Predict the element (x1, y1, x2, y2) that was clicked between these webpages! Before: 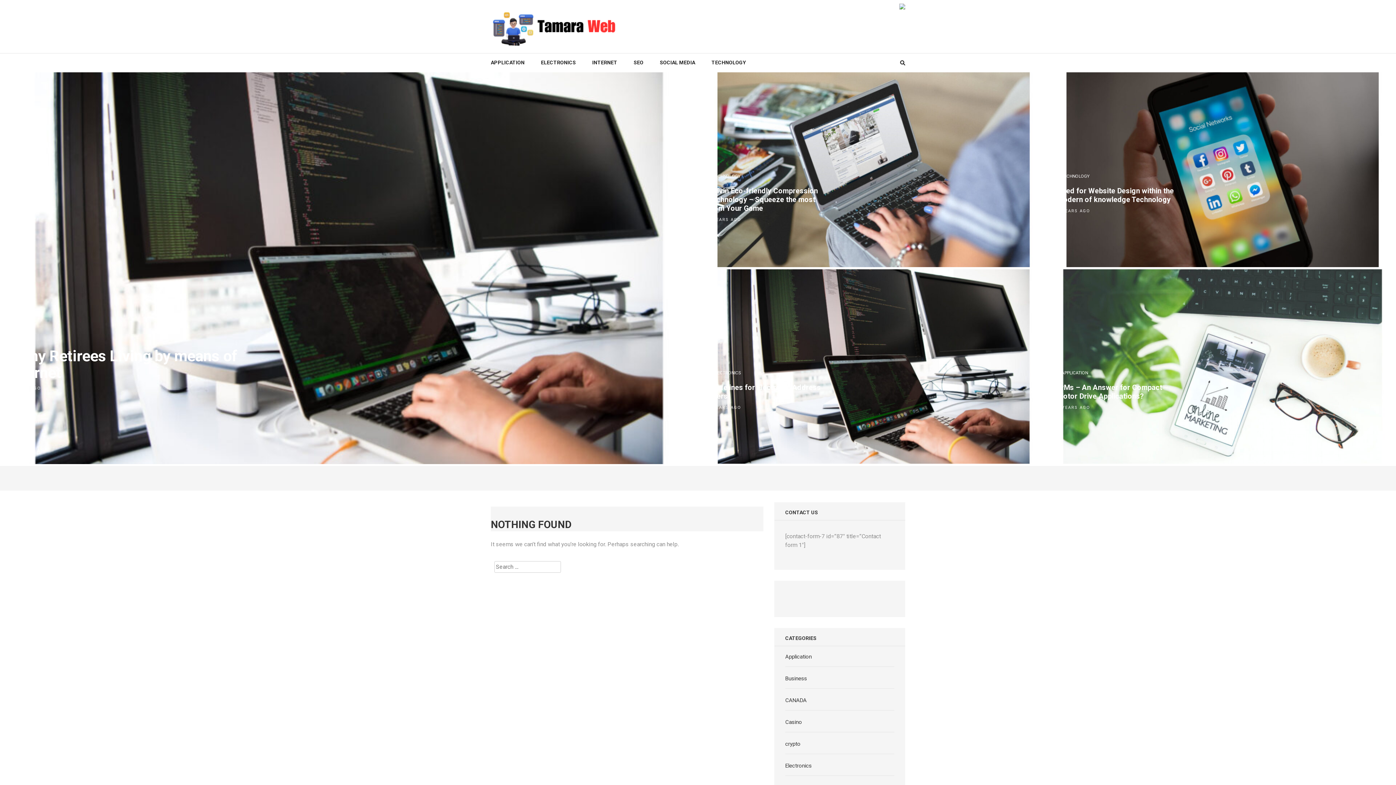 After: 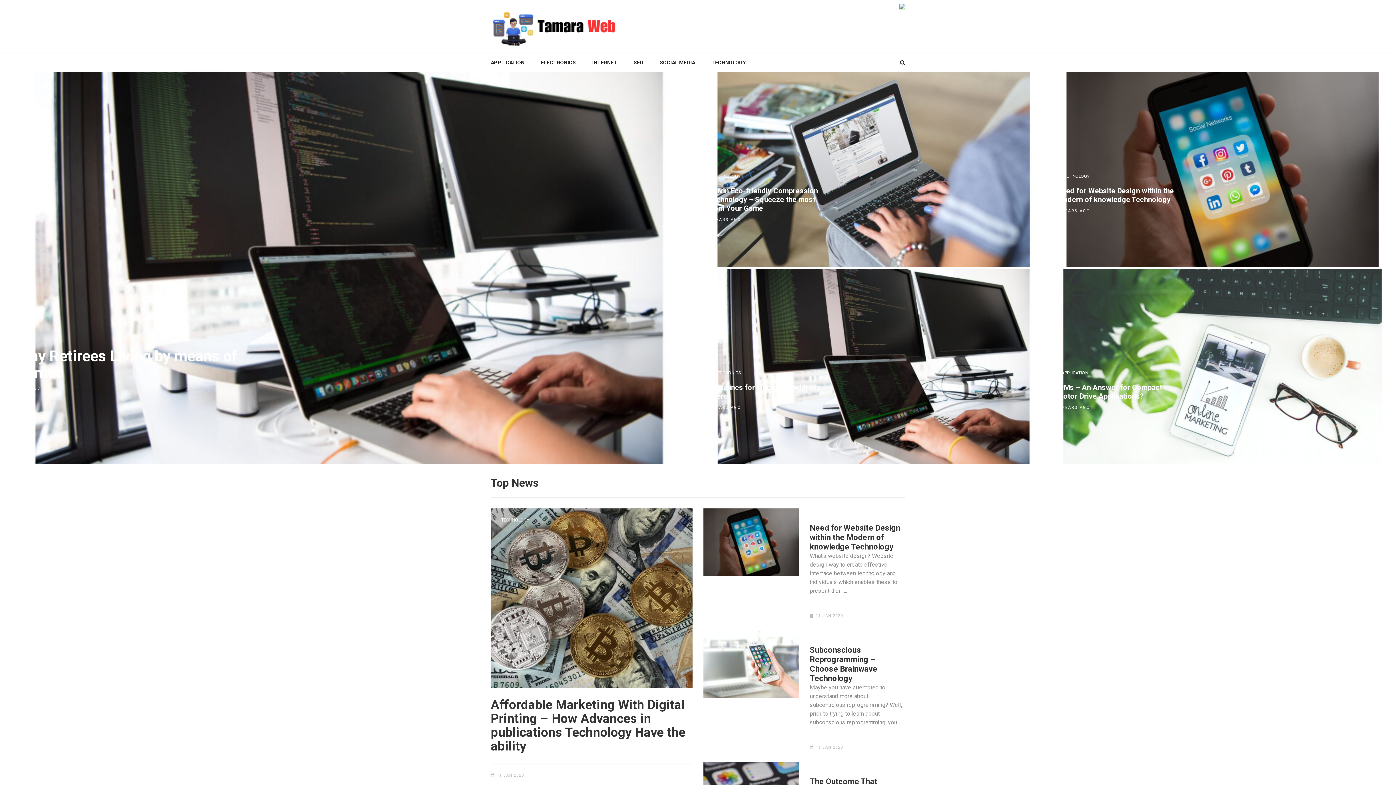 Action: bbox: (490, 10, 618, 17)